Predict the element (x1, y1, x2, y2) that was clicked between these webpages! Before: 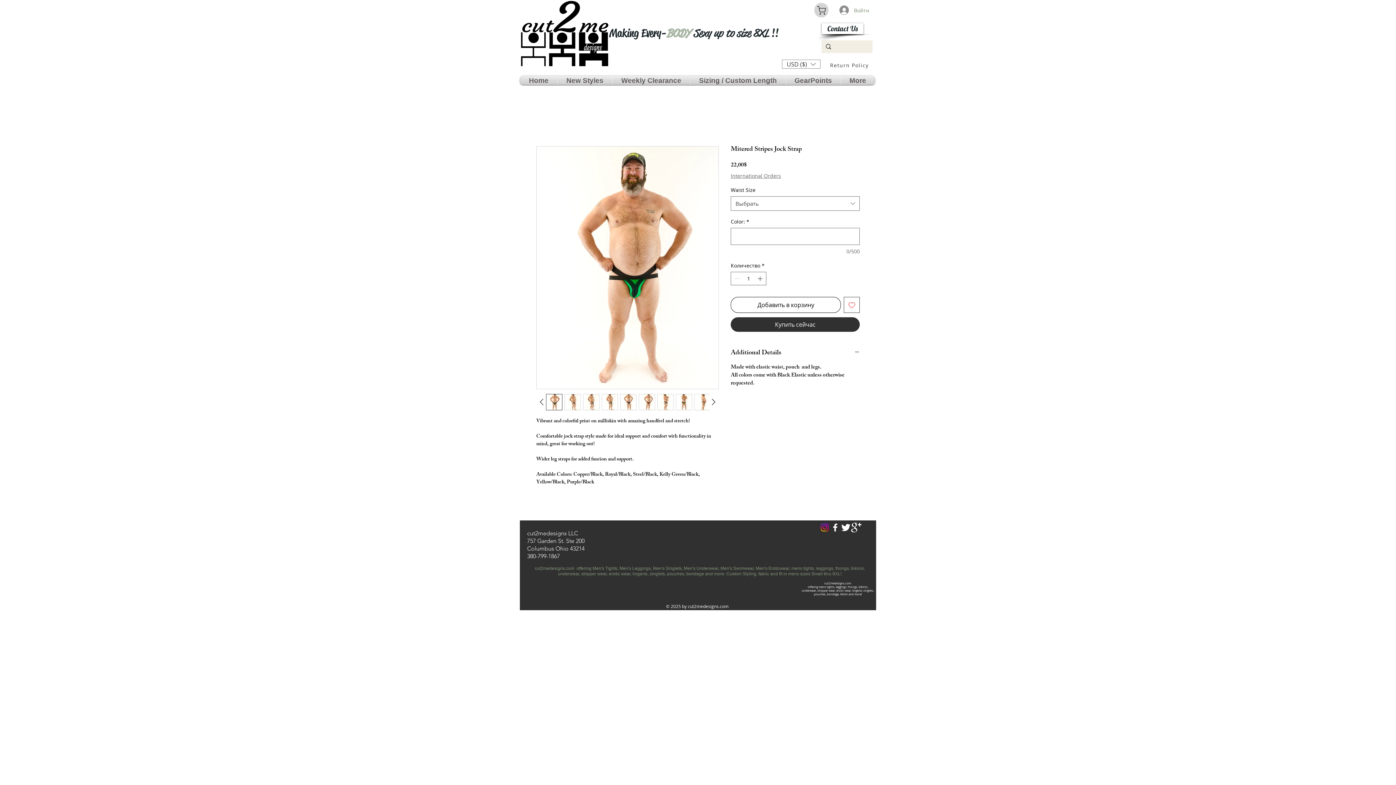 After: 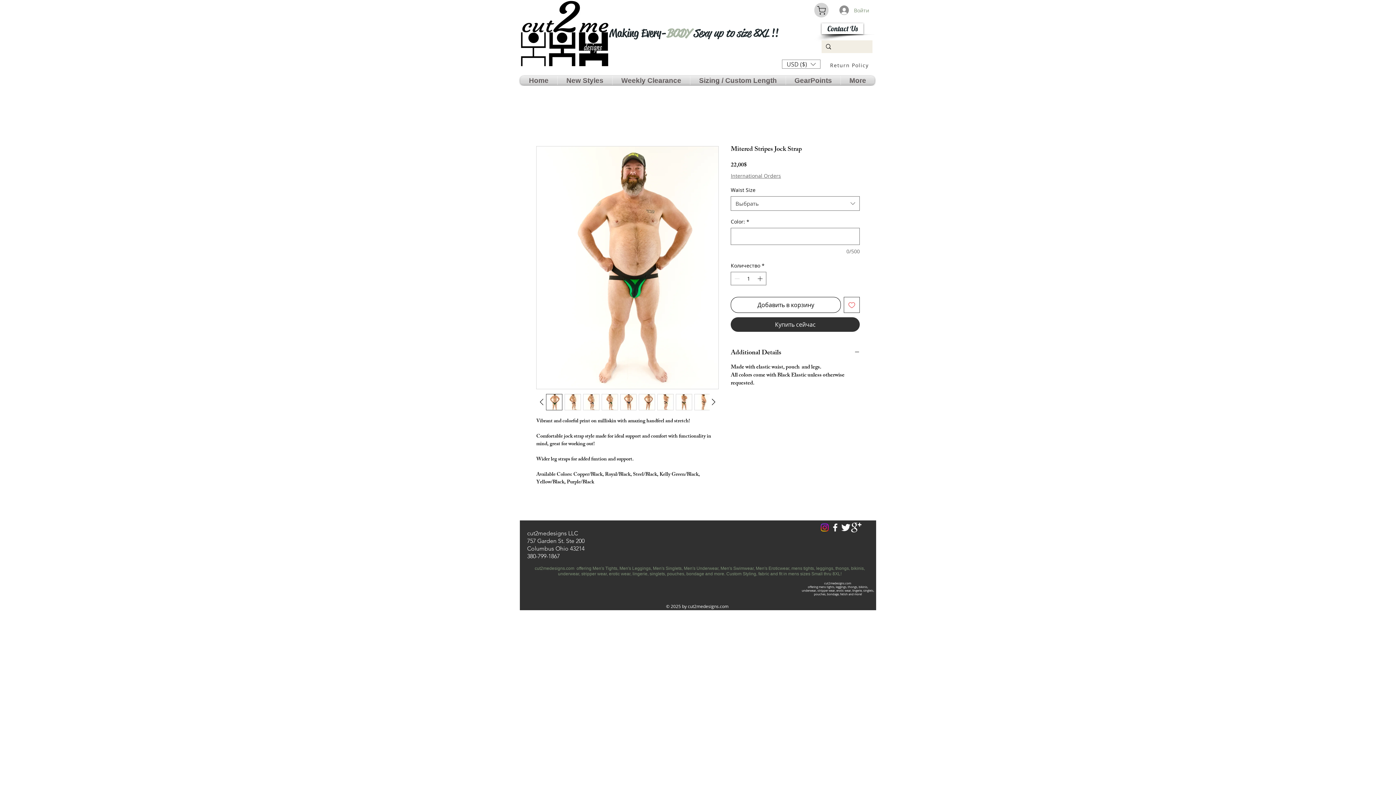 Action: bbox: (583, 394, 599, 410)